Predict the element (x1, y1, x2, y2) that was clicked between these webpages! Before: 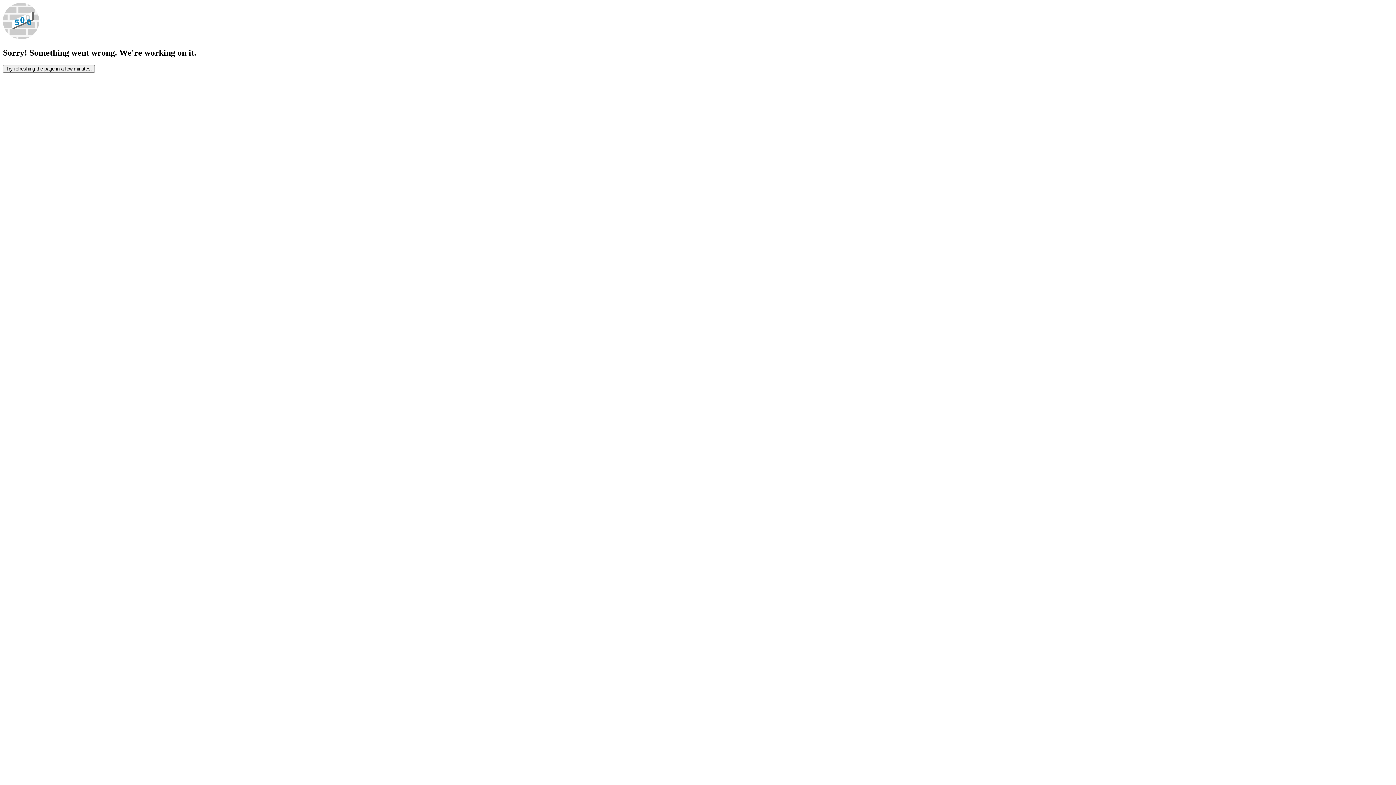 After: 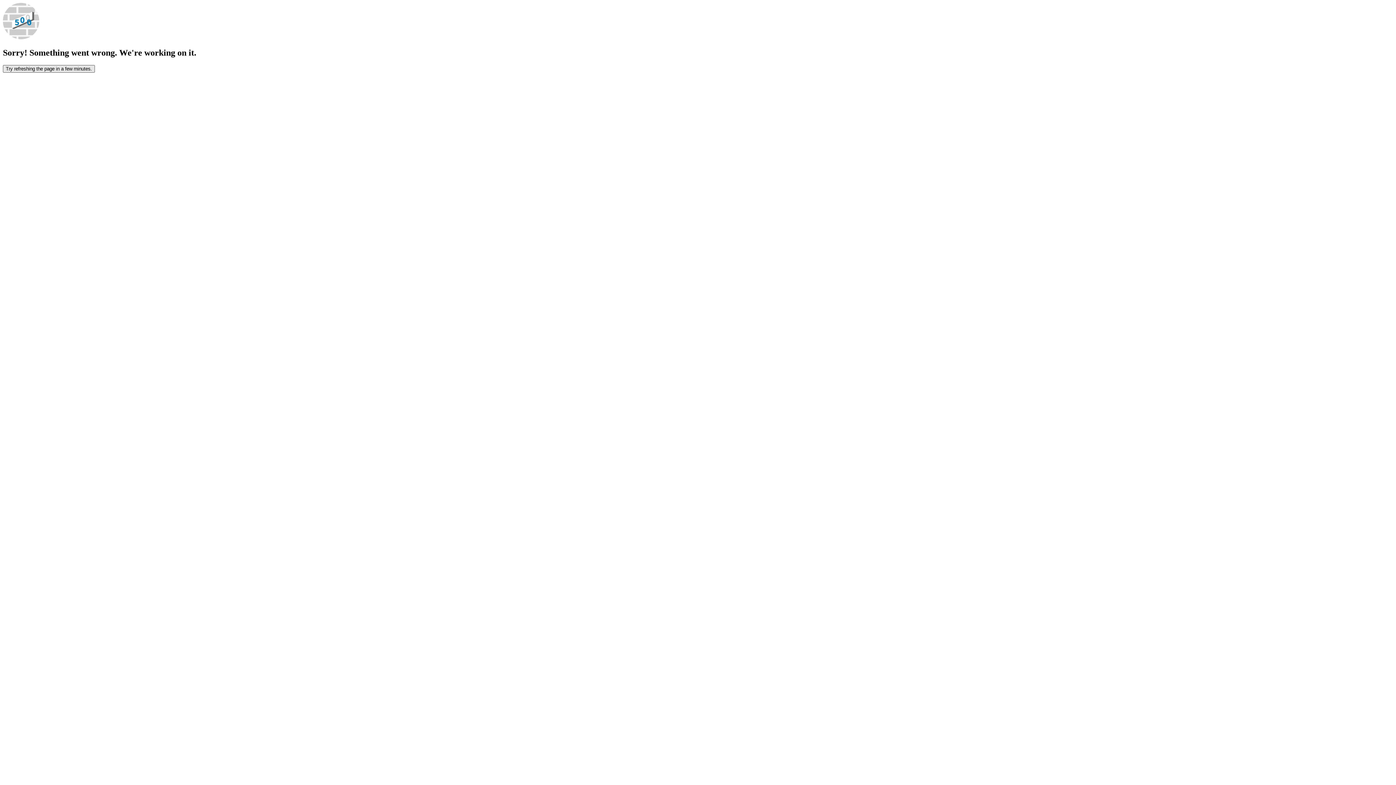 Action: label: Try refreshing the page in a few minutes. bbox: (2, 65, 94, 72)